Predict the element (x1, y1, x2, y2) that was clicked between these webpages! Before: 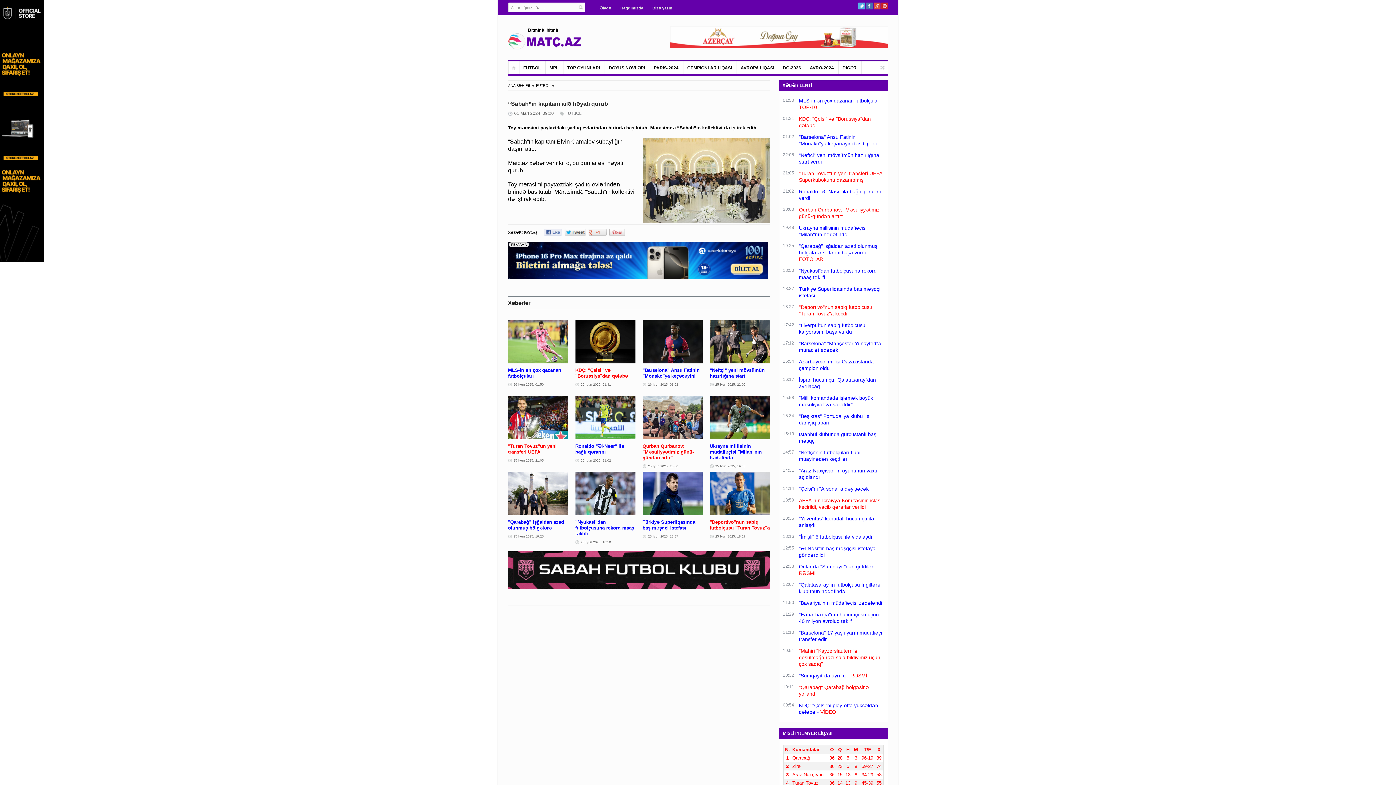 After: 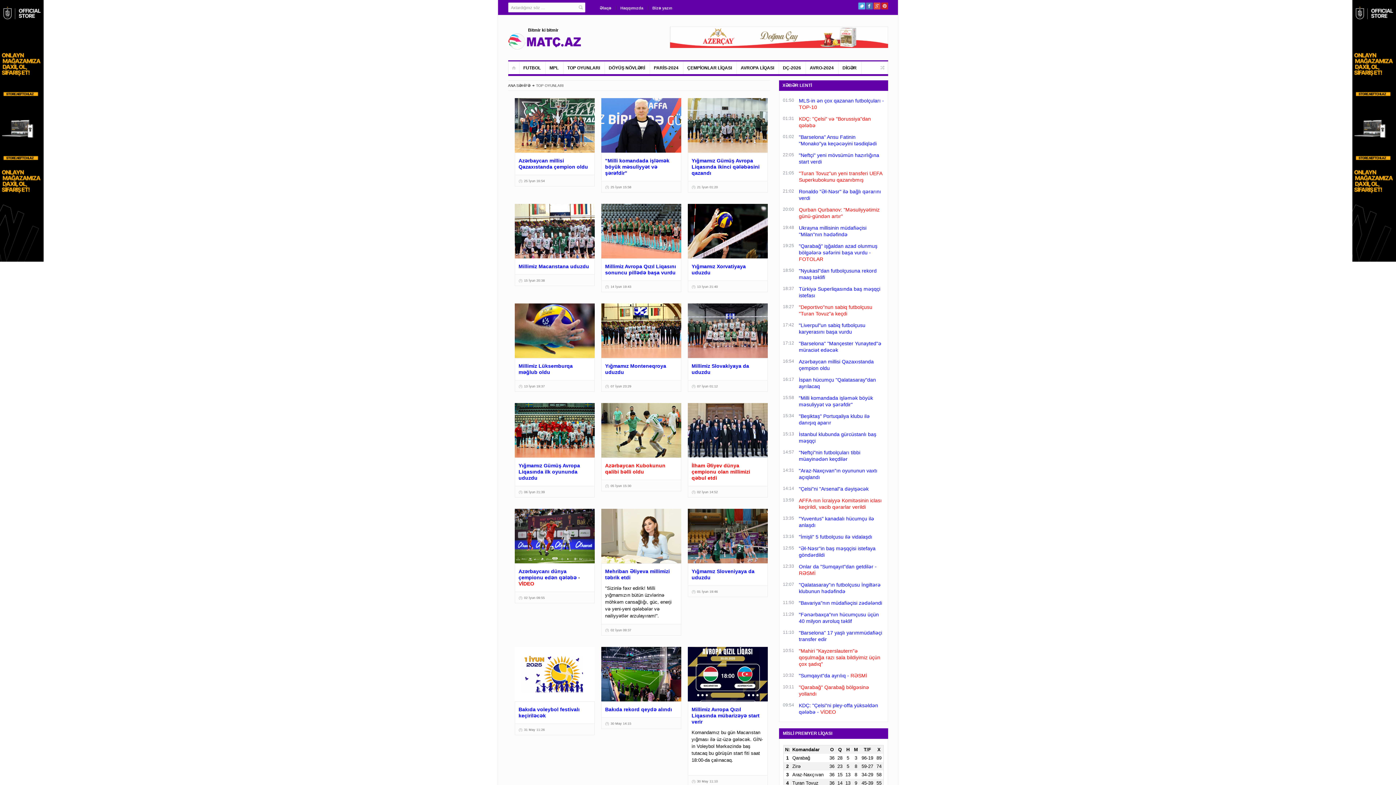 Action: label: TOP OYUNLARI bbox: (563, 61, 604, 74)